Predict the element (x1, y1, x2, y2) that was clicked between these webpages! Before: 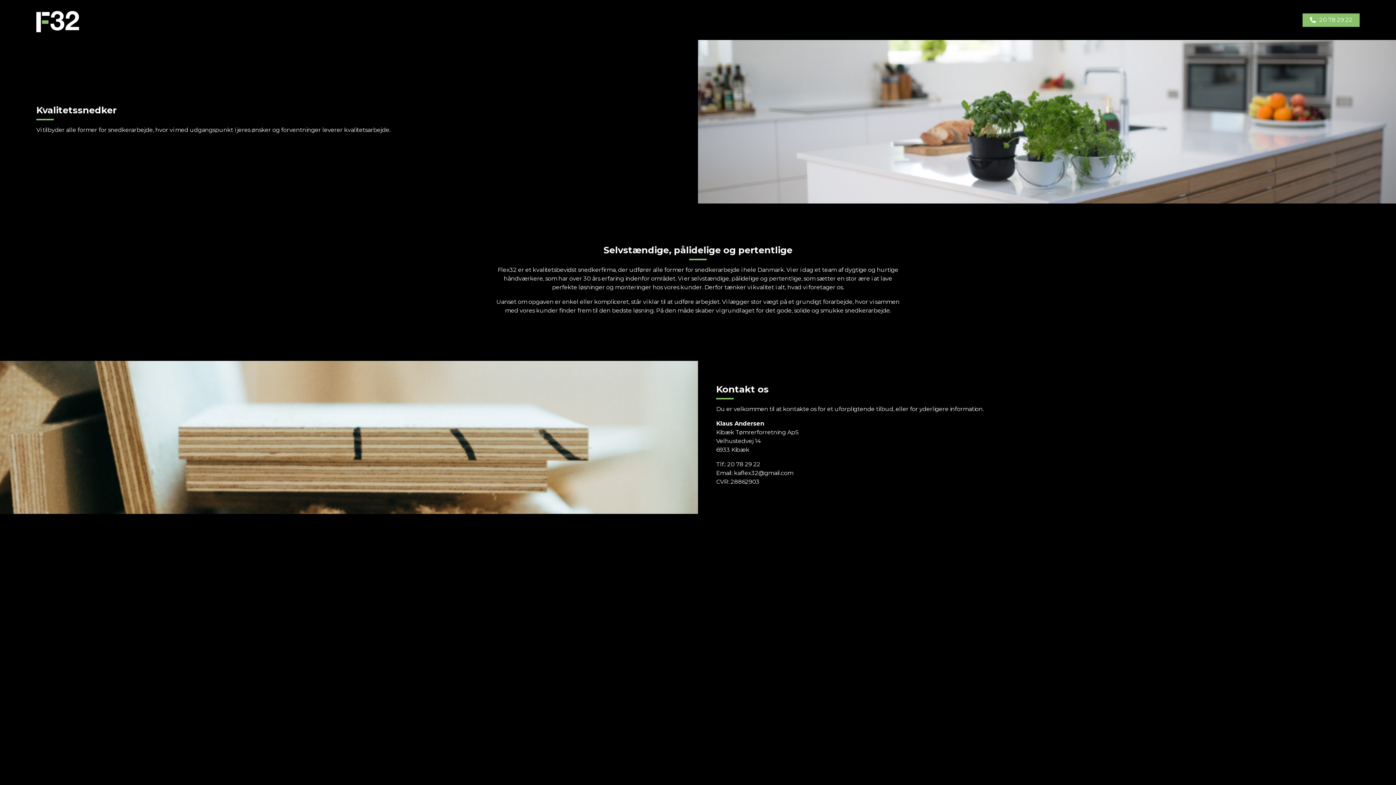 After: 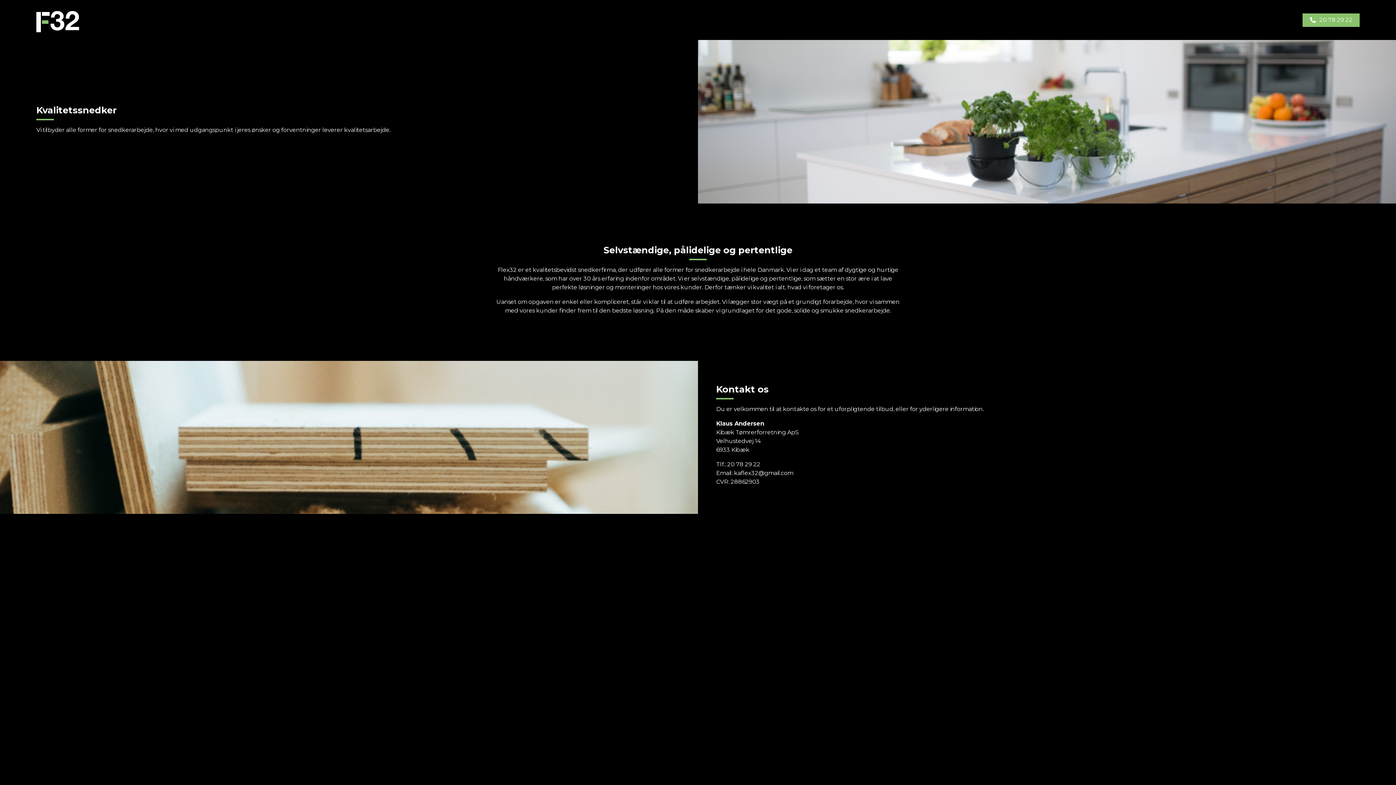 Action: bbox: (1302, 13, 1360, 26) label: 20 78 29 22